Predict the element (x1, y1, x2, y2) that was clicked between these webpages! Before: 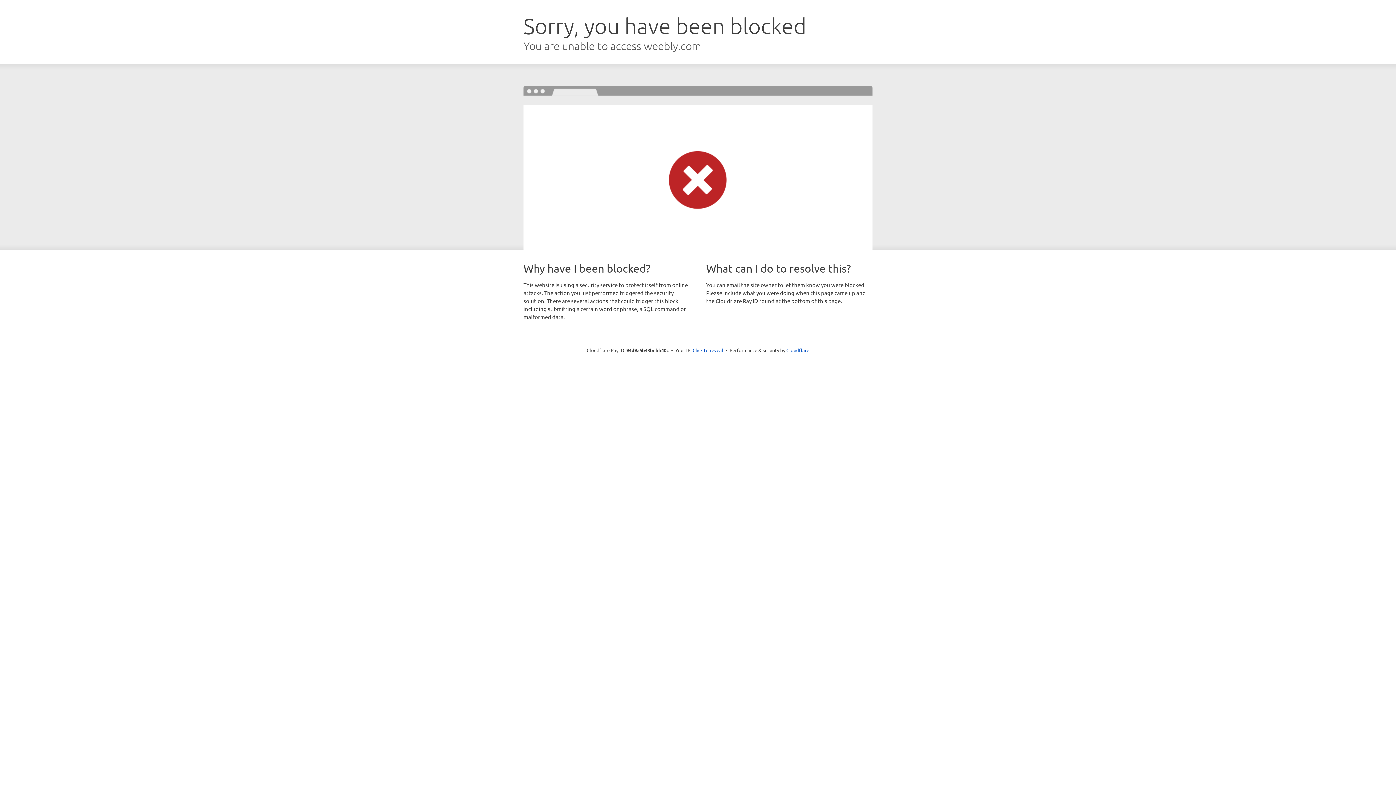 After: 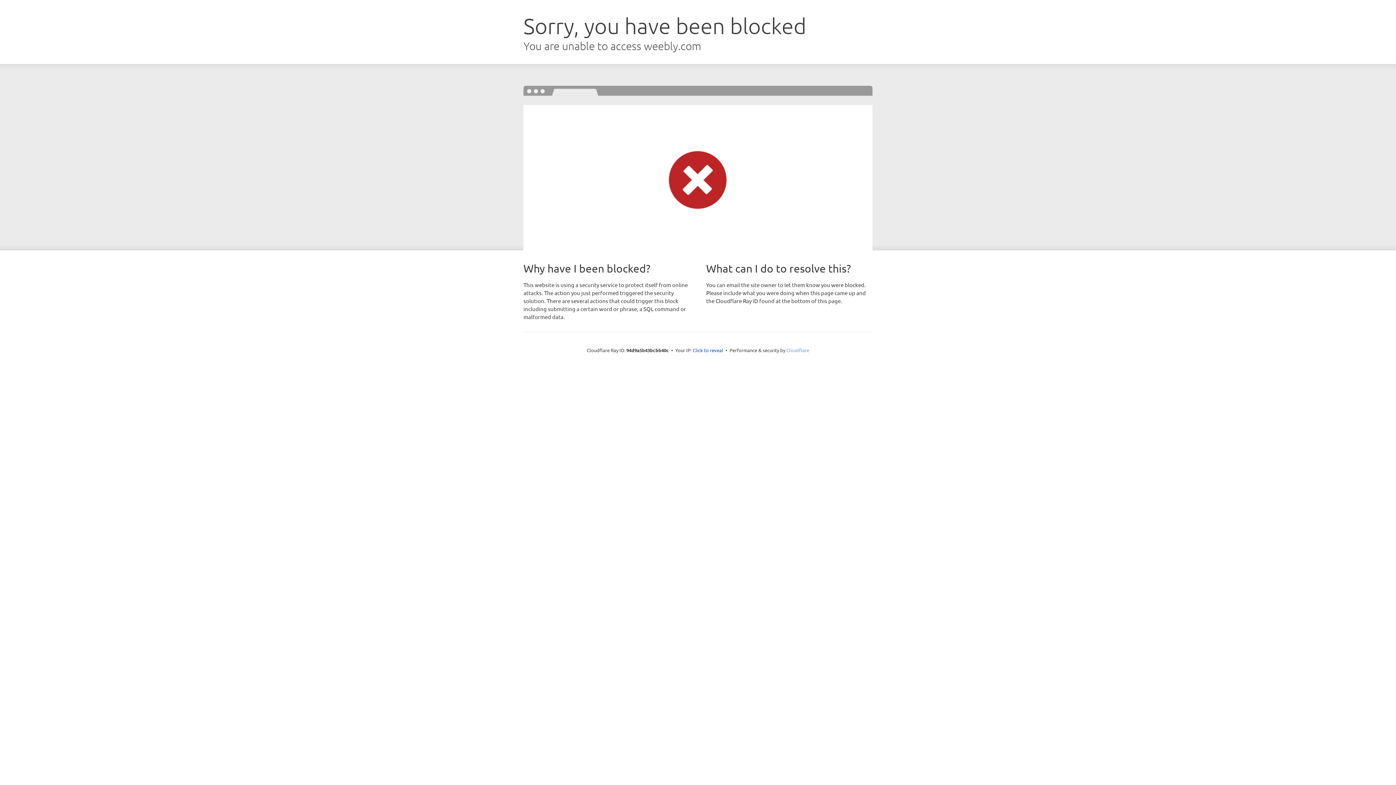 Action: label: Cloudflare bbox: (786, 347, 809, 353)